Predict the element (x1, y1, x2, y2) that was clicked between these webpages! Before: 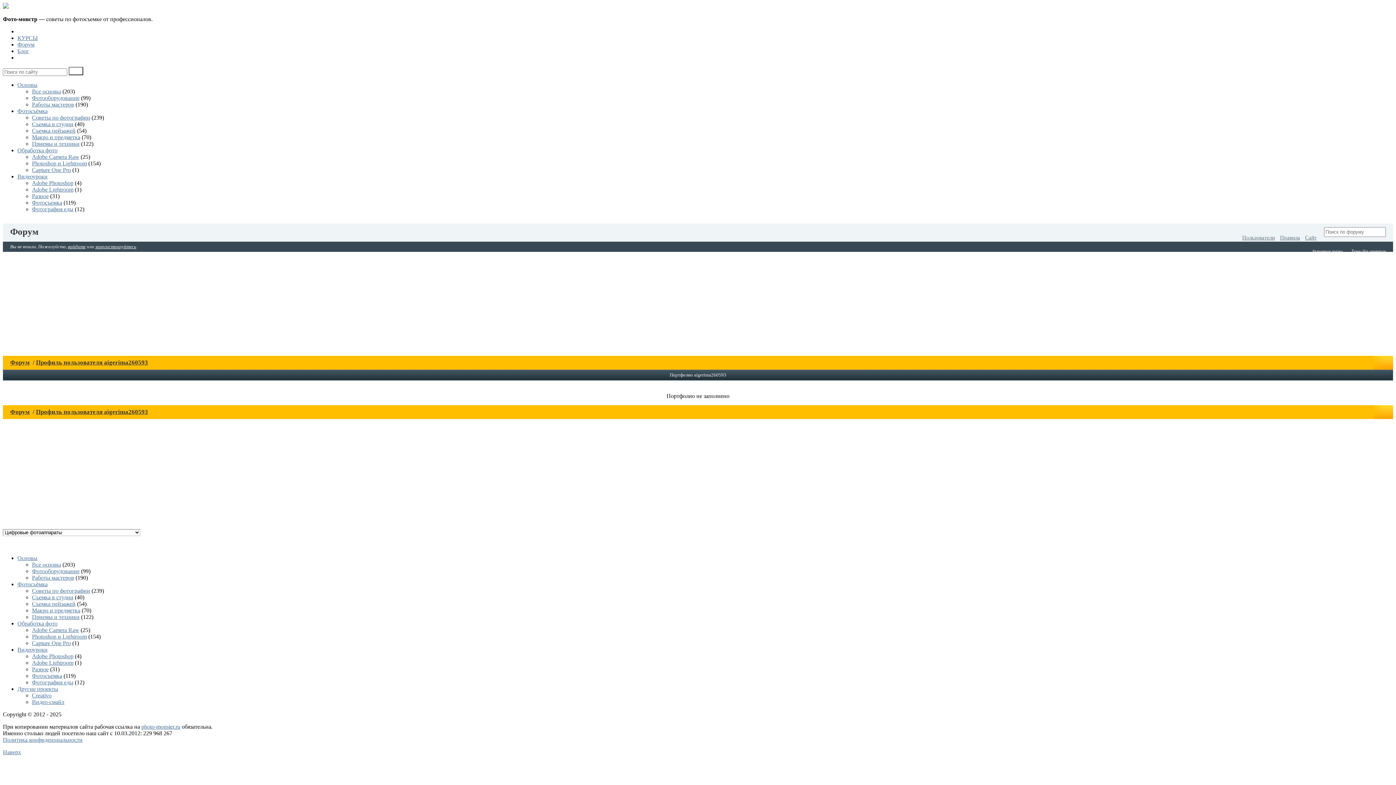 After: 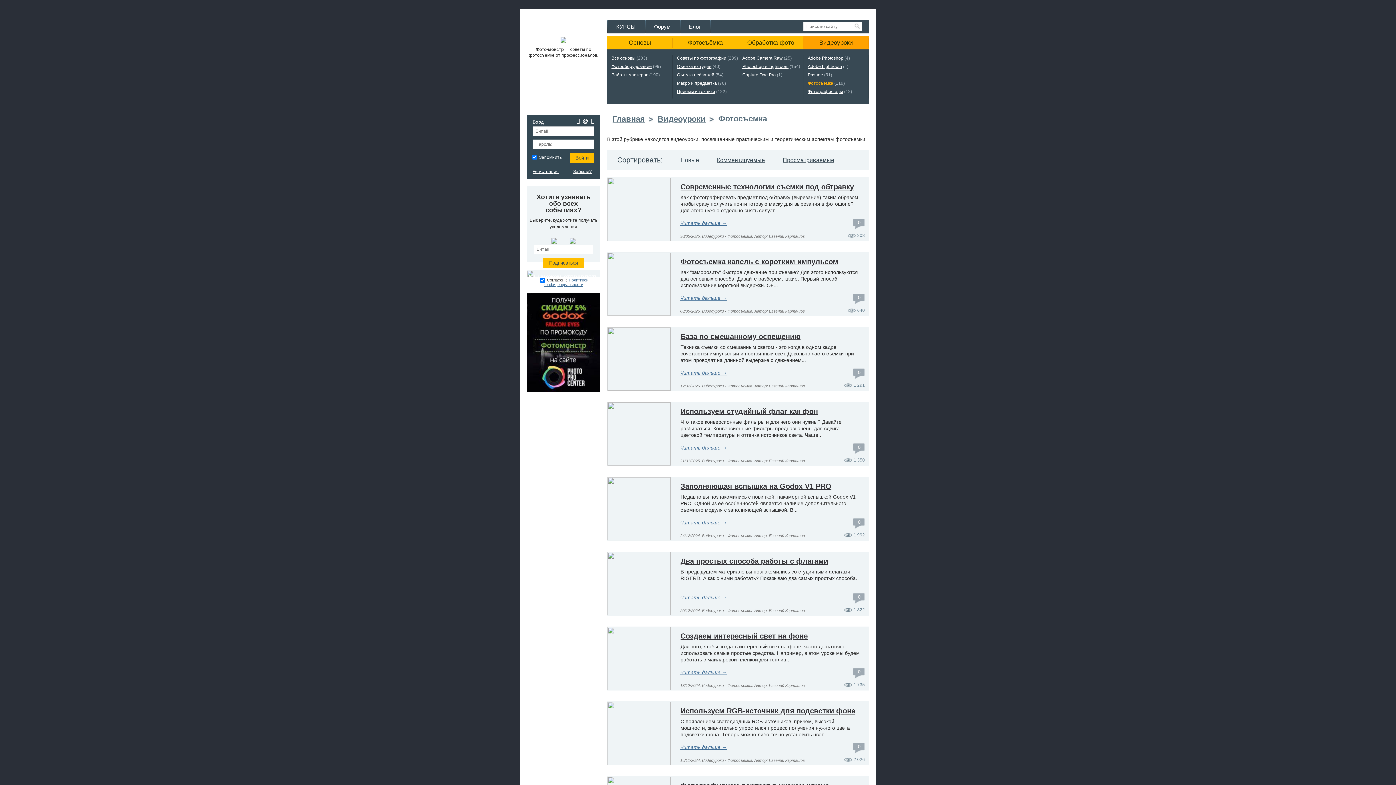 Action: bbox: (32, 199, 62, 205) label: Фотосъемка